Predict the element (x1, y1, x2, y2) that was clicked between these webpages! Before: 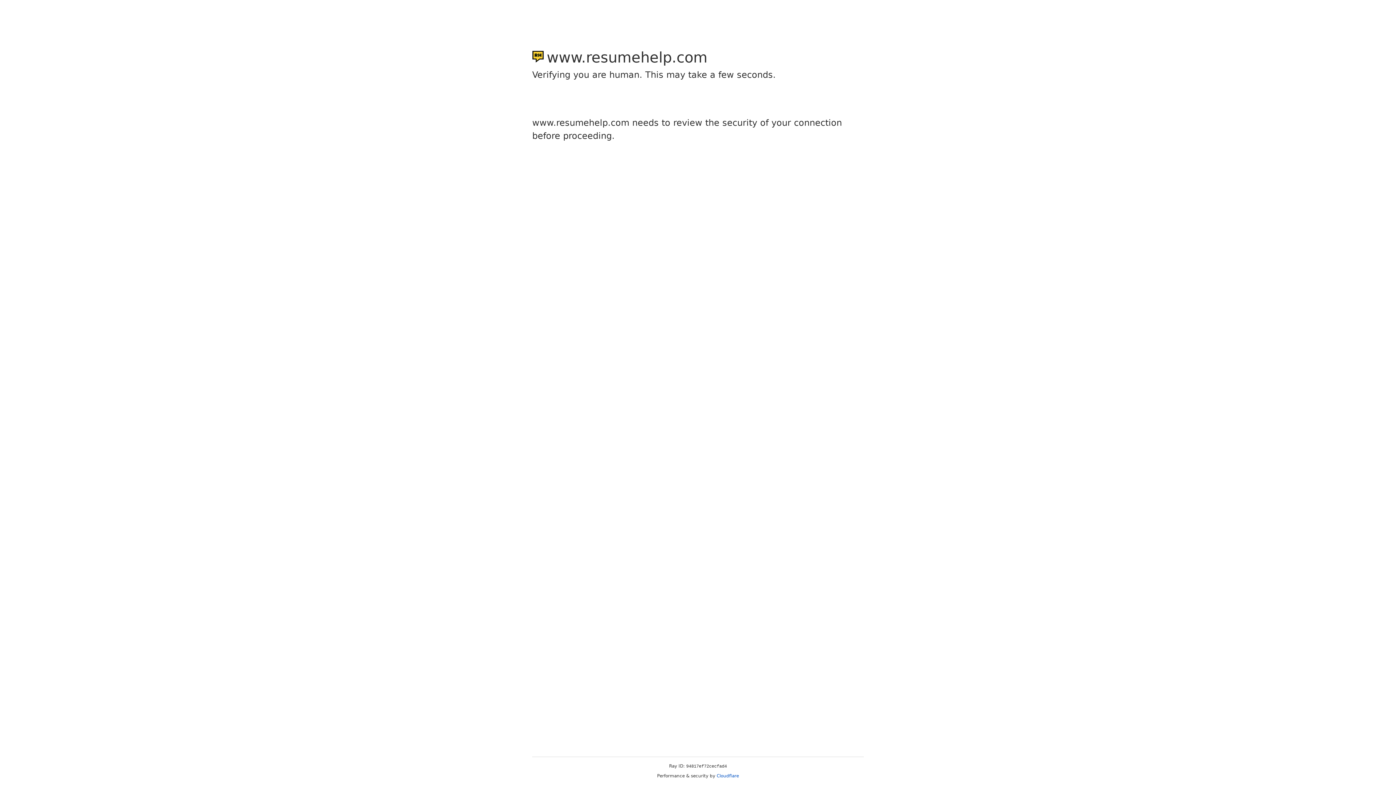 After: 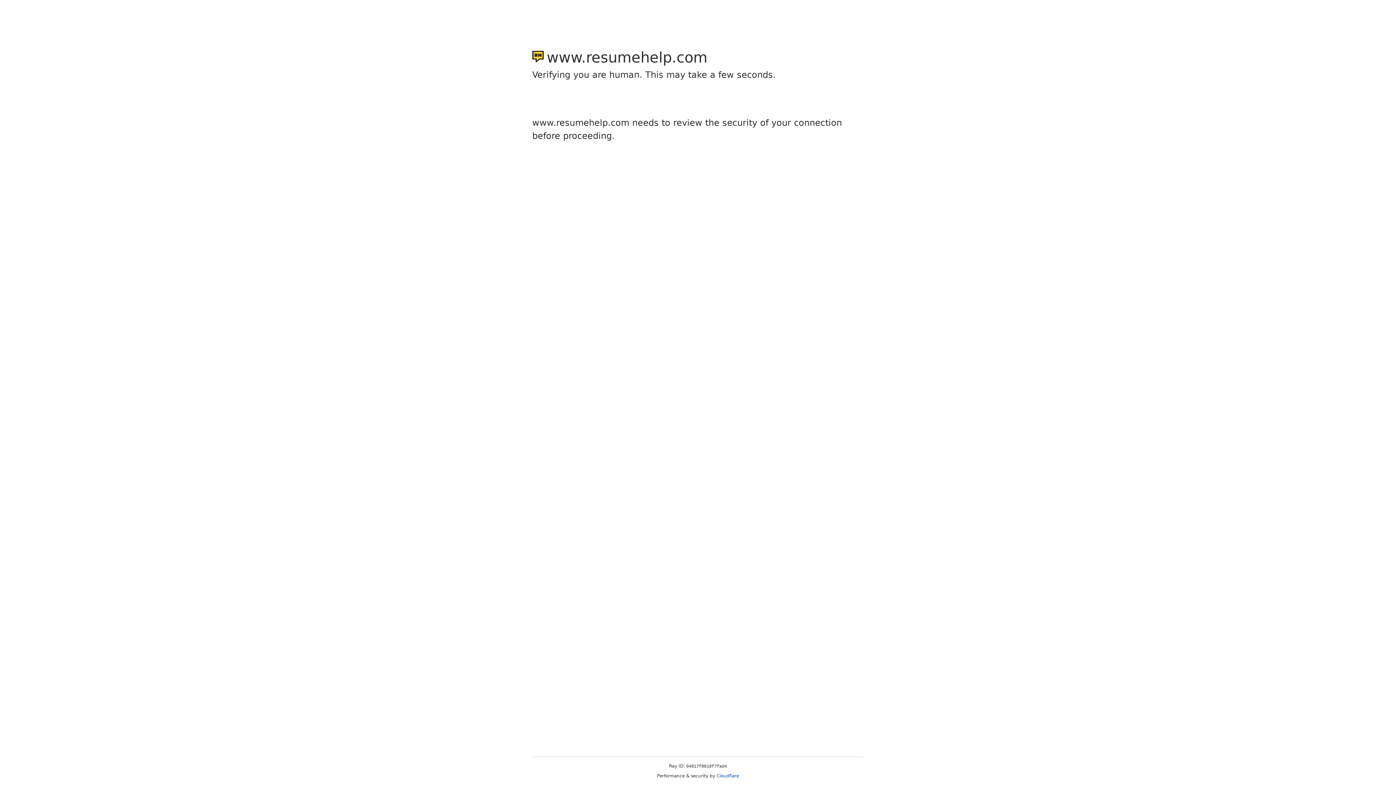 Action: bbox: (716, 773, 739, 778) label: Cloudflare